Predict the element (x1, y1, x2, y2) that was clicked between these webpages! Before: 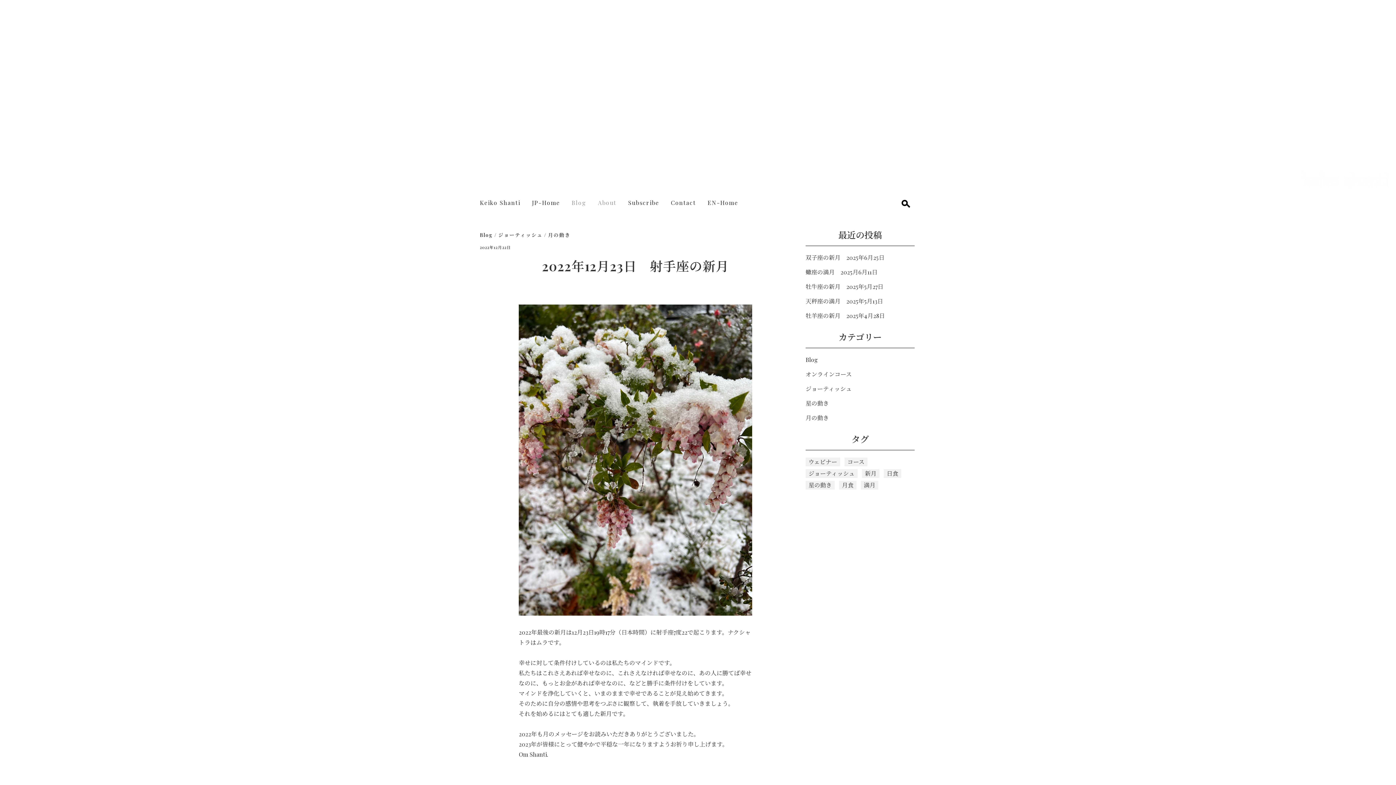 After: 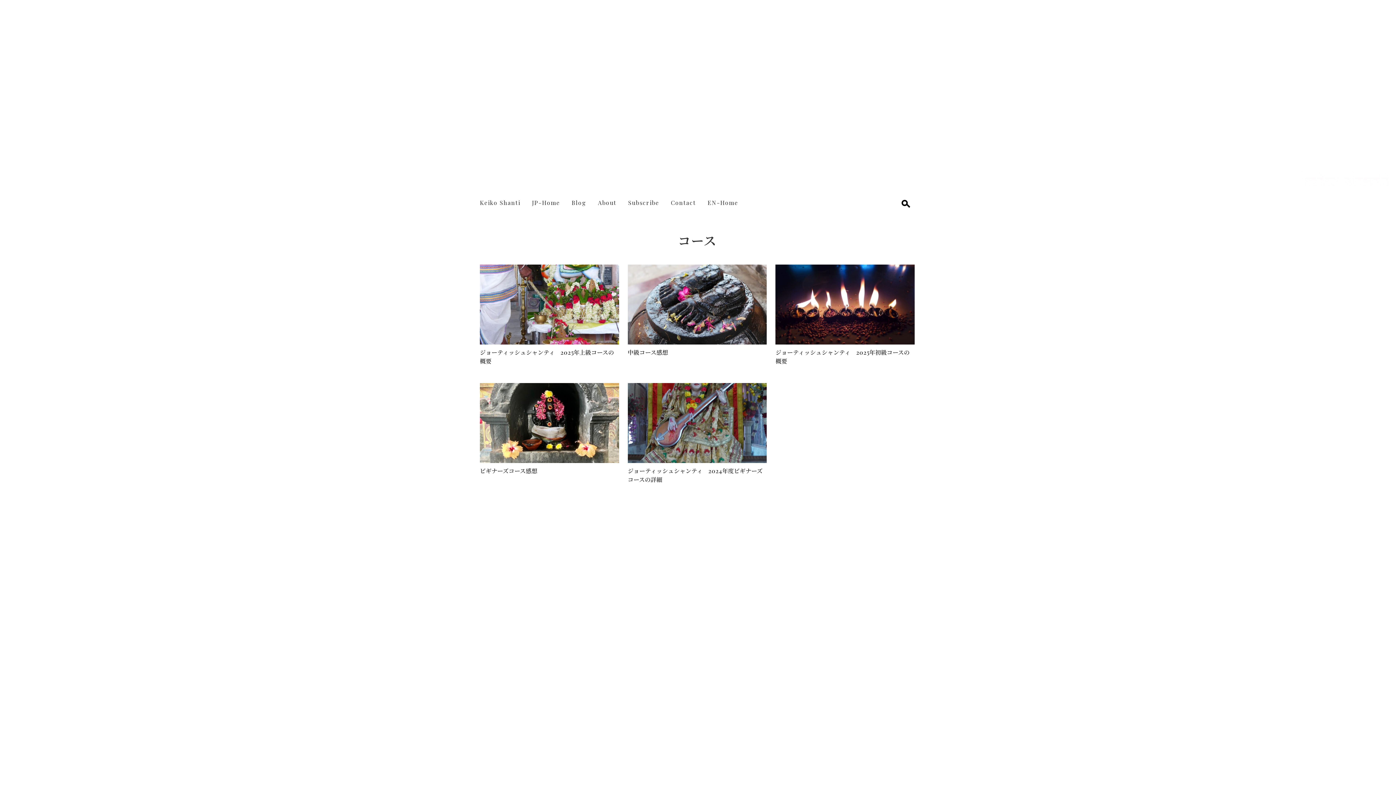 Action: label: コース (5個の項目) bbox: (844, 457, 867, 466)